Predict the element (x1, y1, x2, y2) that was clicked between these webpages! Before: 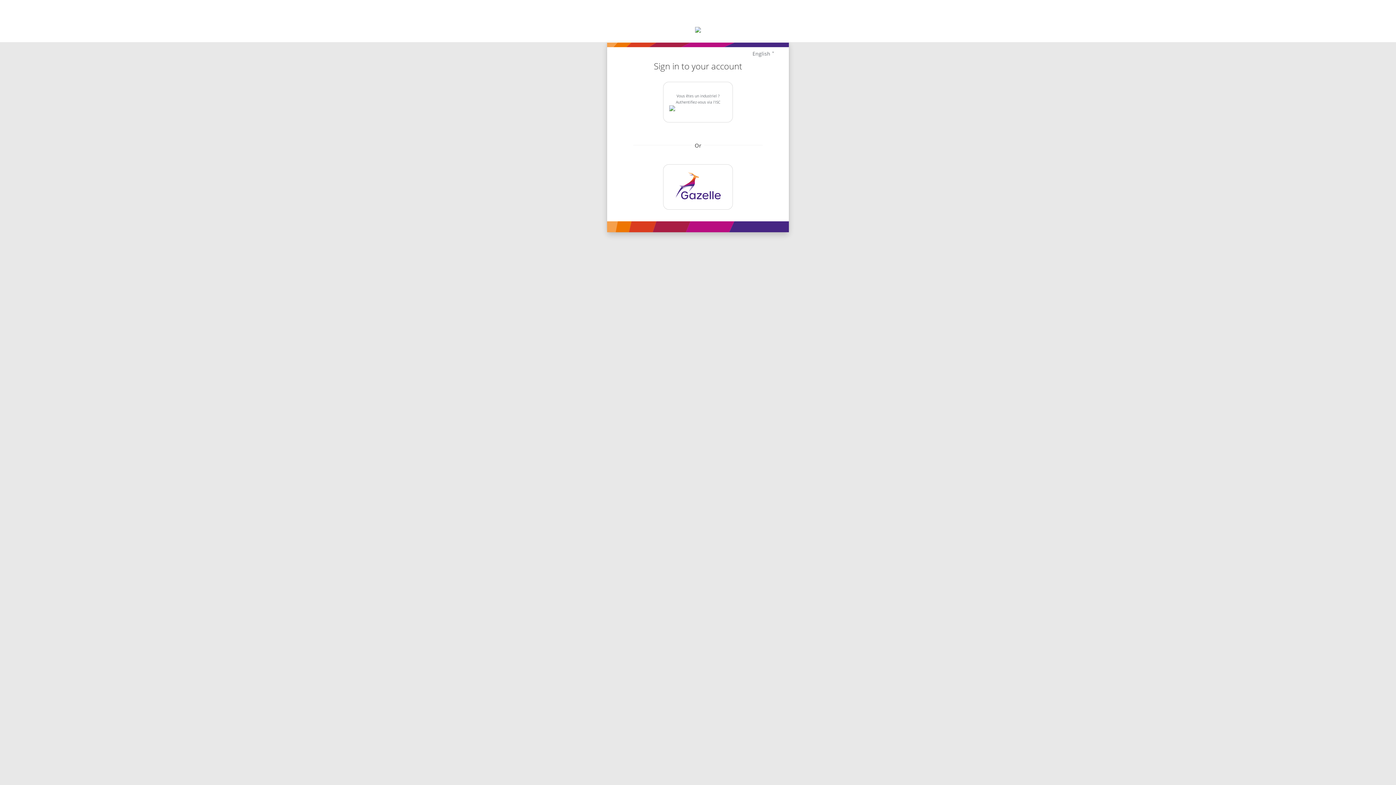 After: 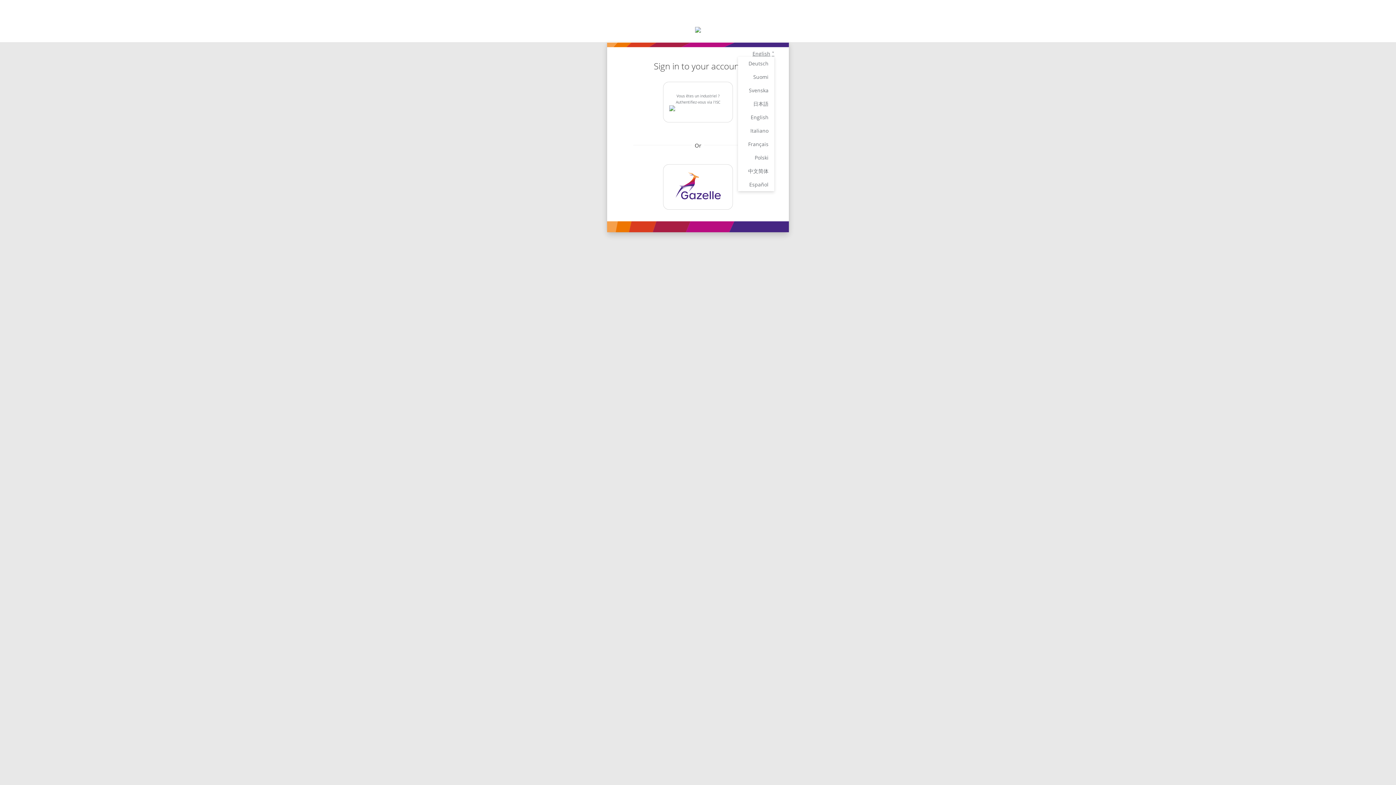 Action: bbox: (752, 50, 774, 57) label: English